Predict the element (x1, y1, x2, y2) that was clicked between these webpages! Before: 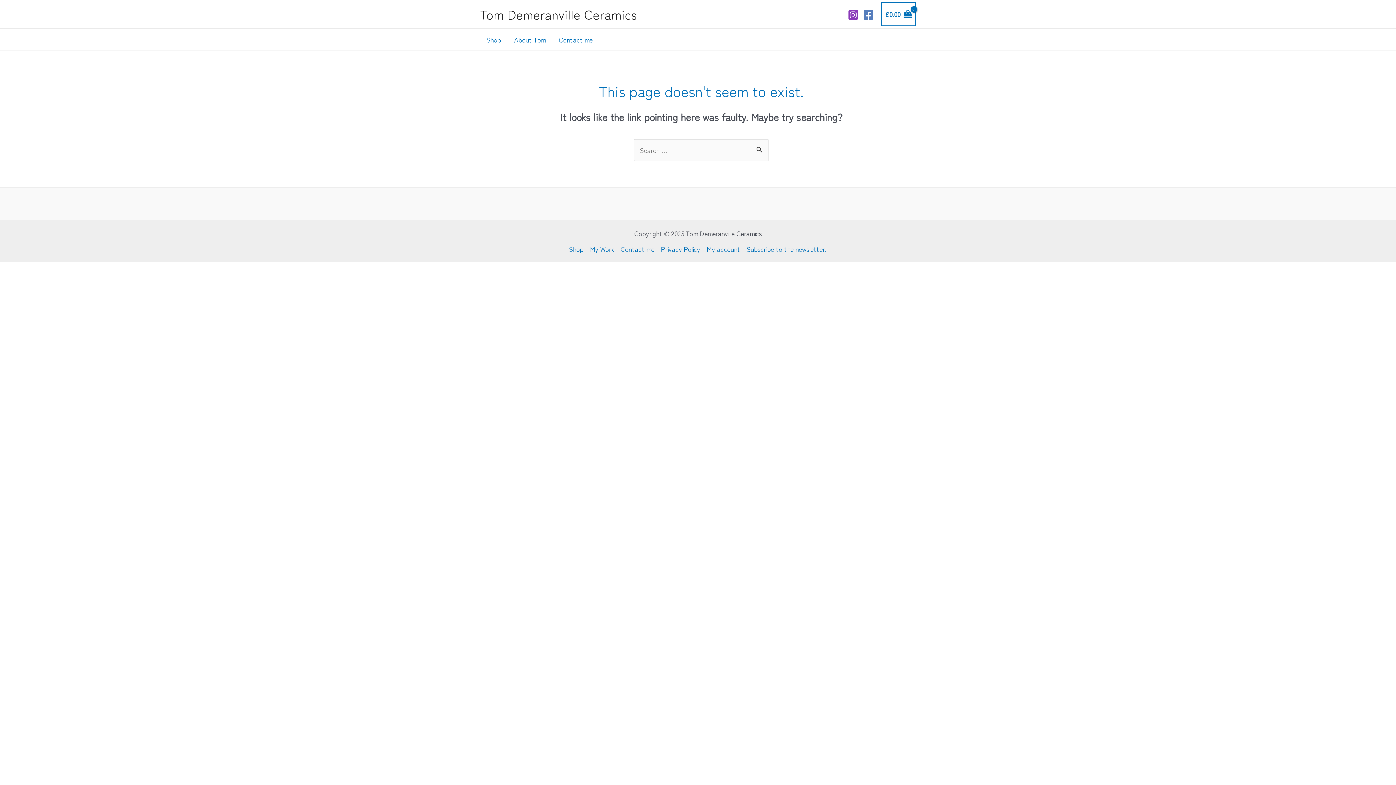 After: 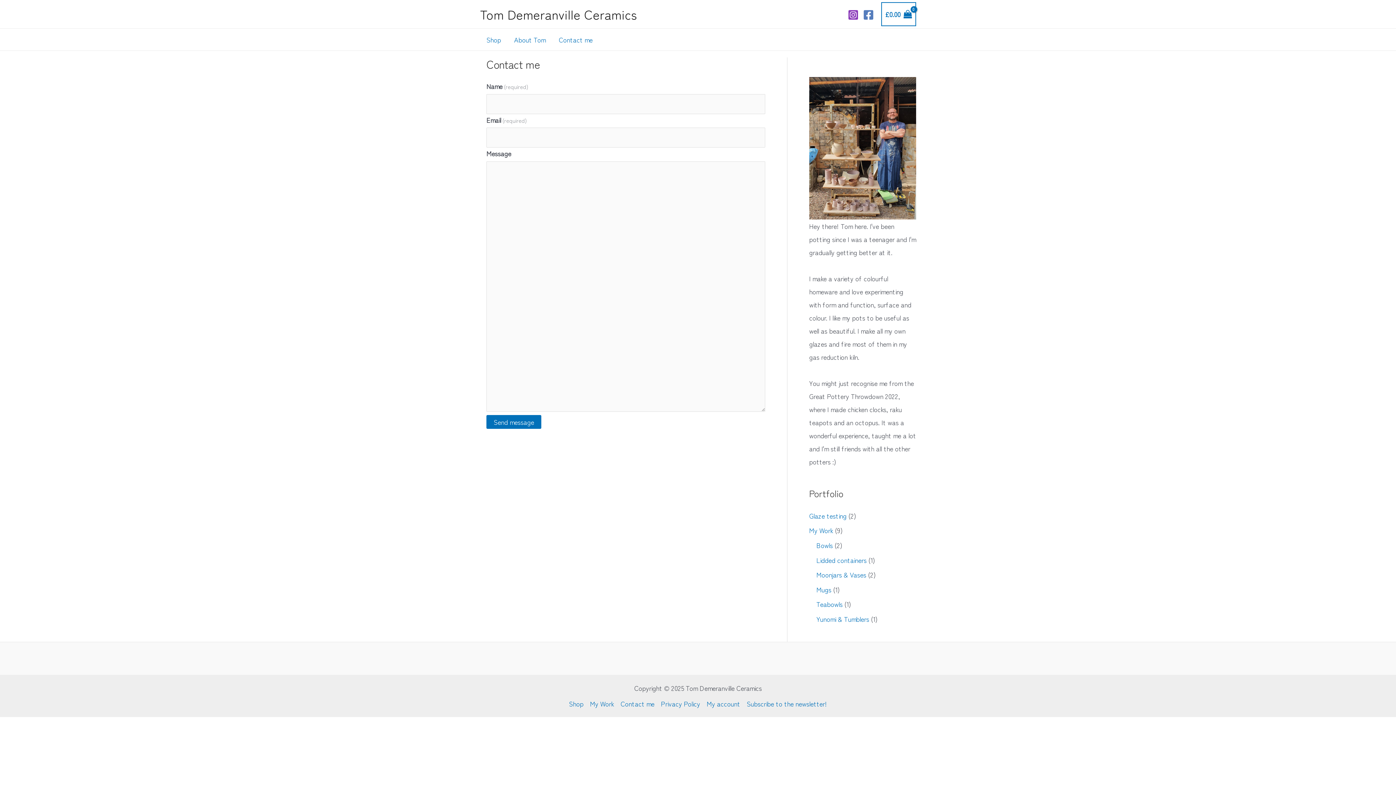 Action: label: Contact me bbox: (552, 28, 599, 50)